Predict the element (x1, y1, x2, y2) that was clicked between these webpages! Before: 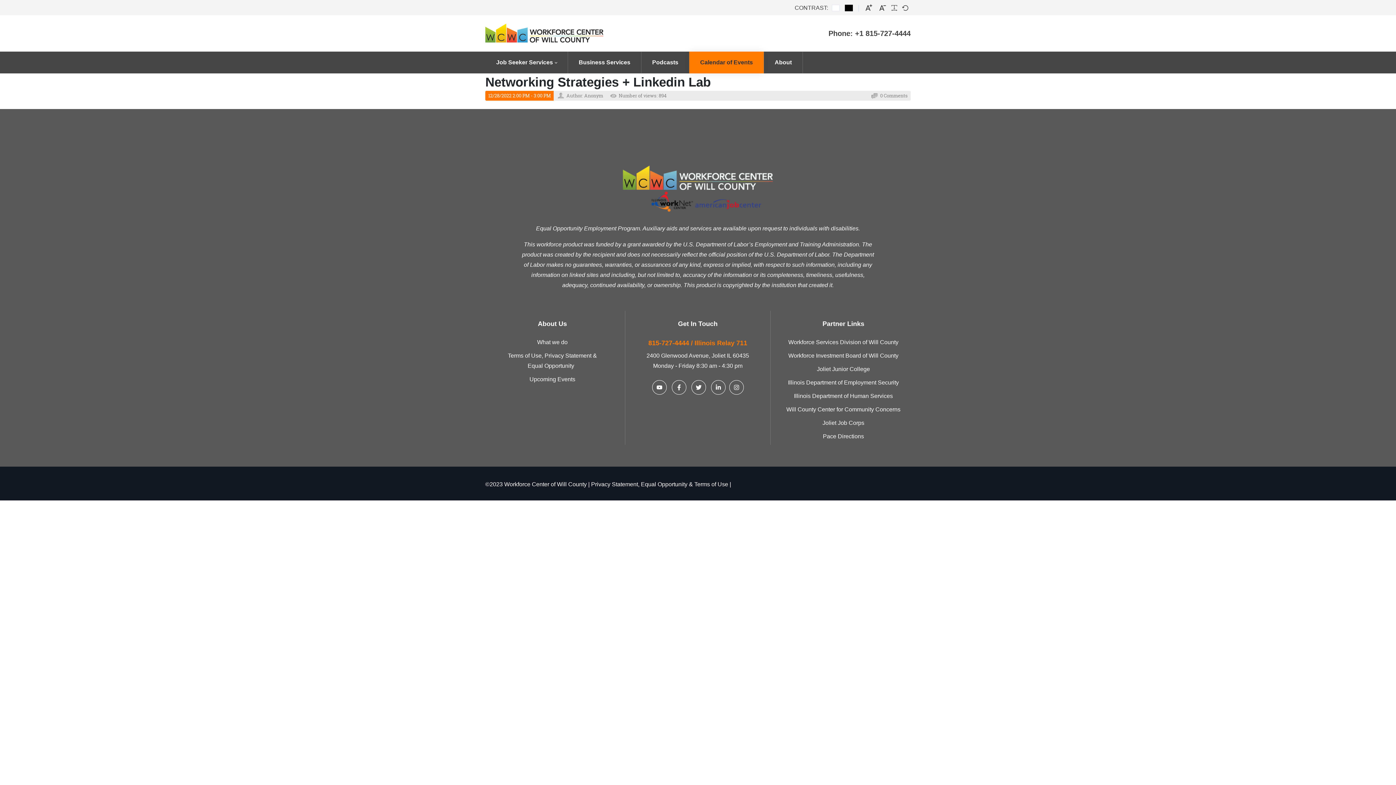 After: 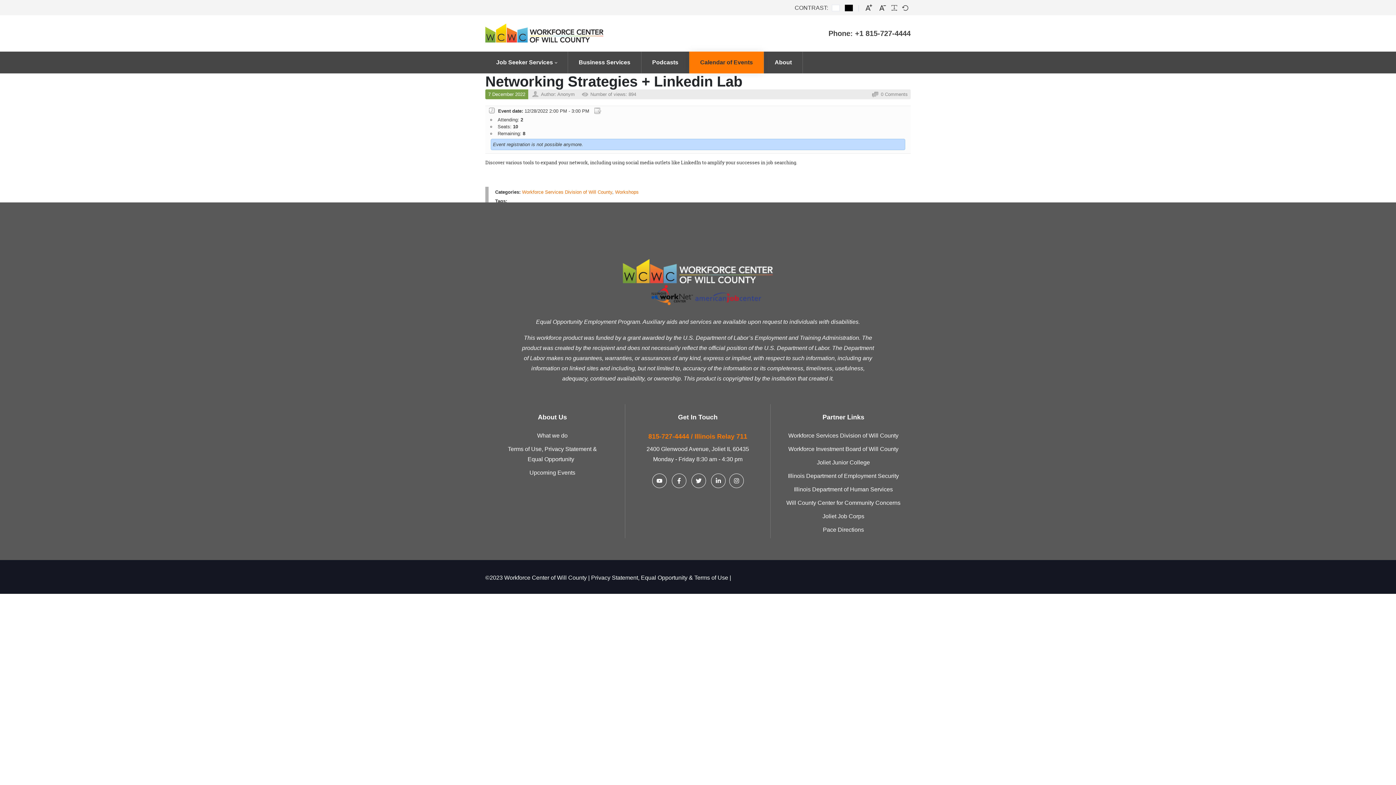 Action: bbox: (485, 74, 710, 89) label: Networking Strategies + Linkedin Lab